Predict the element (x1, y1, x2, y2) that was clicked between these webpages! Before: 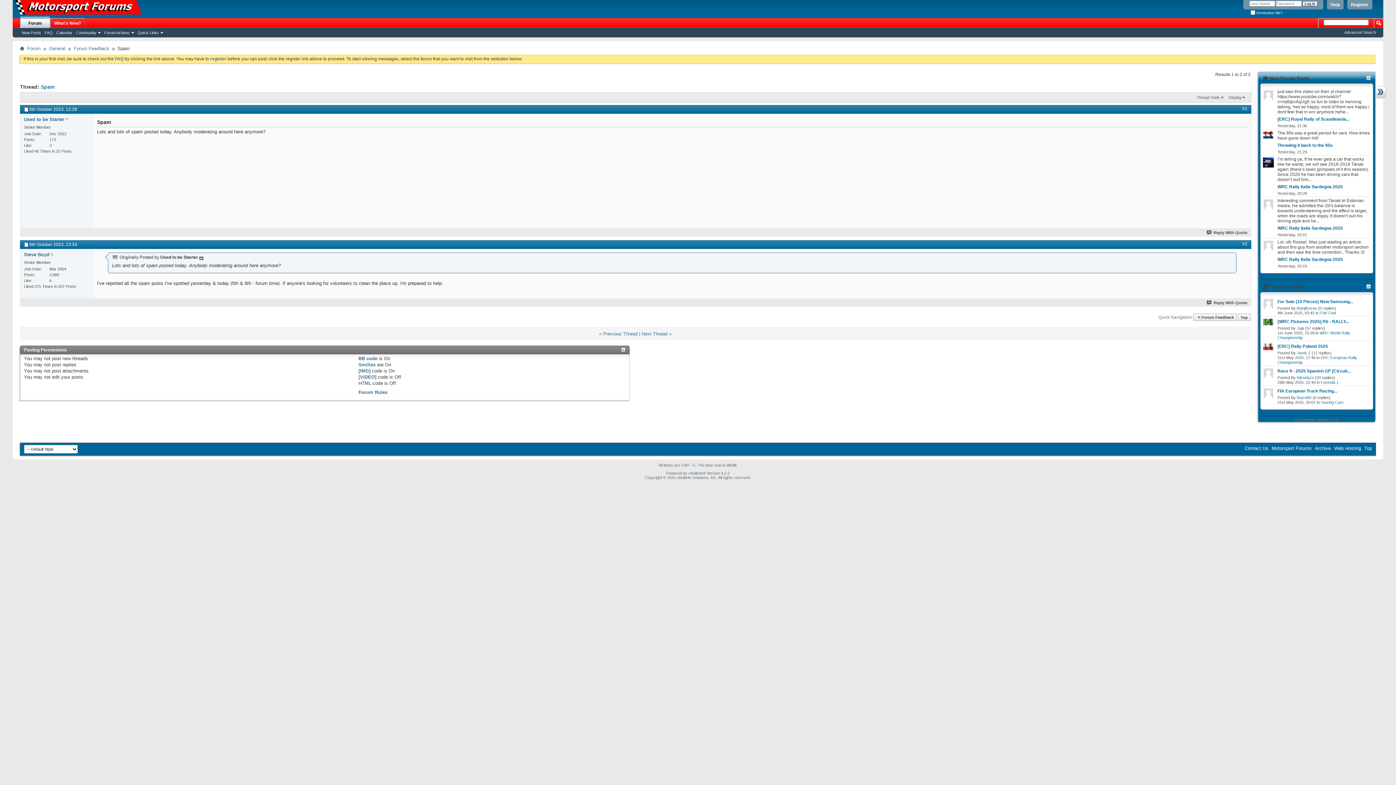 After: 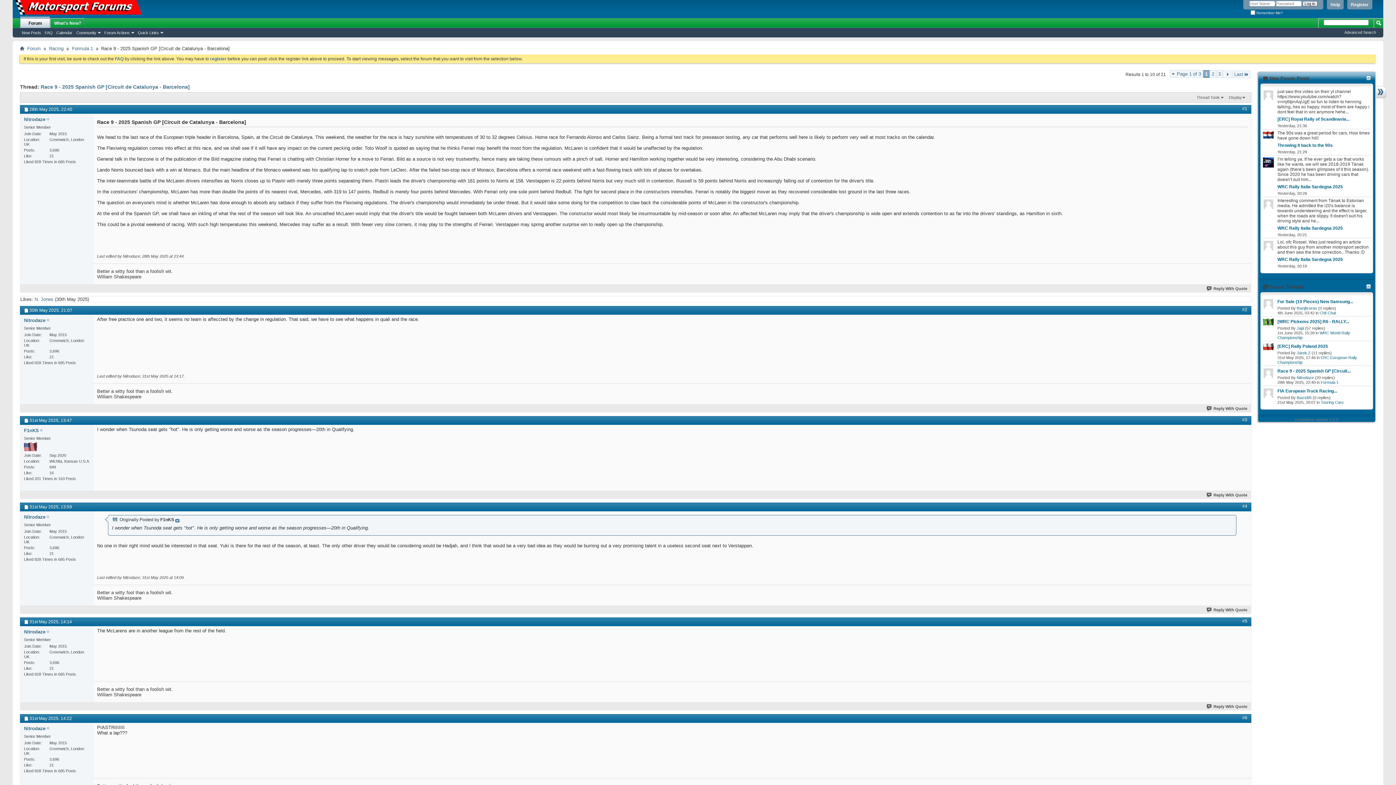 Action: bbox: (1277, 368, 1370, 373) label: Race 9 - 2025 Spanish GP [Circuit...